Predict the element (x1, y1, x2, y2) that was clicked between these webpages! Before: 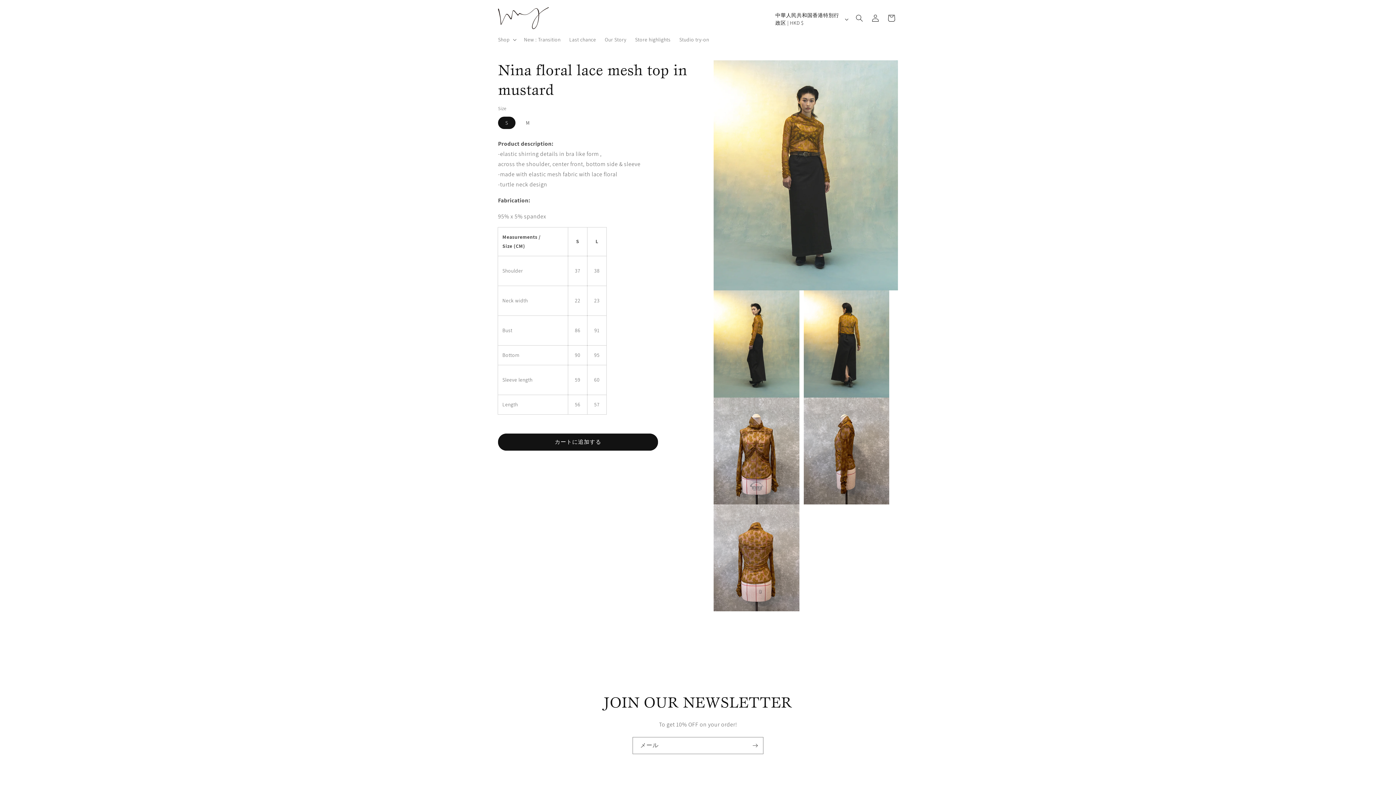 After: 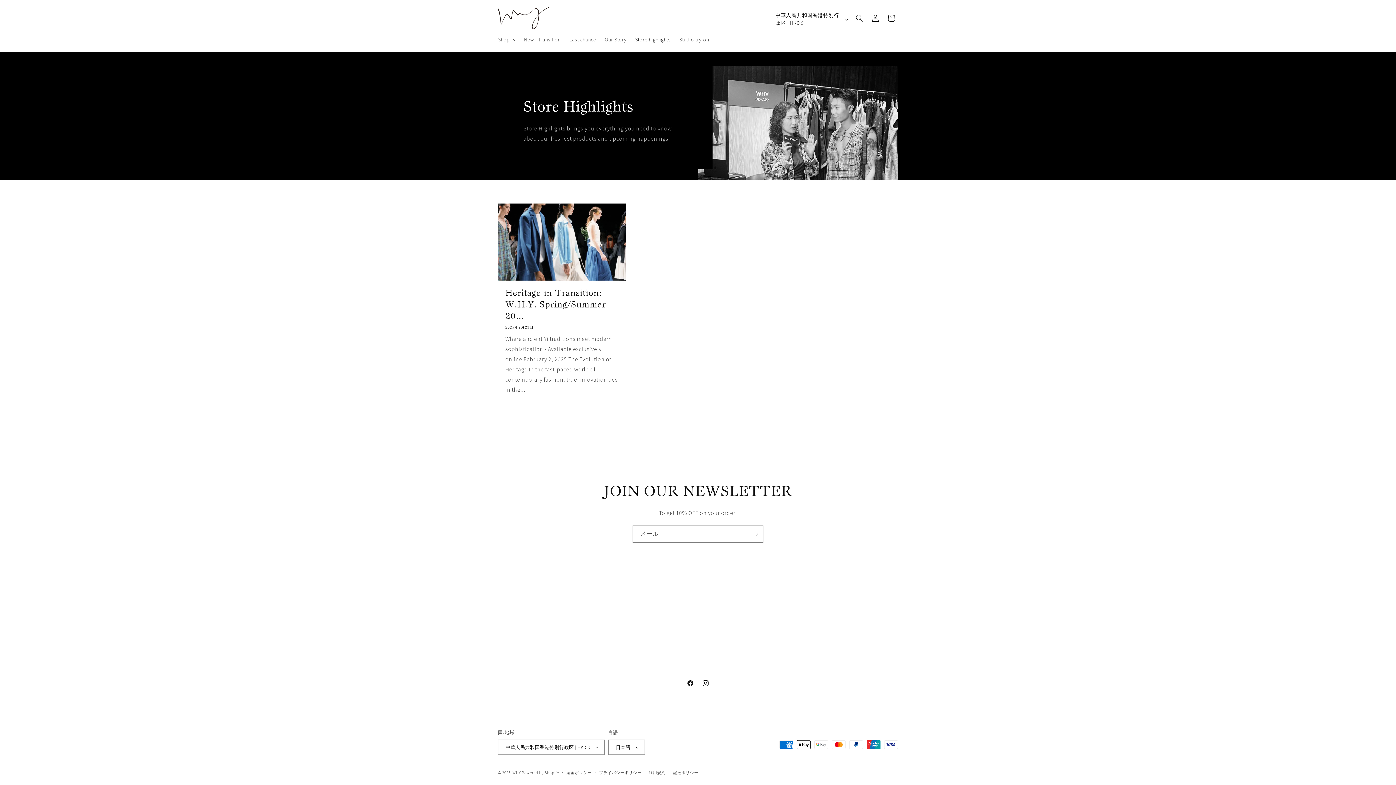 Action: bbox: (630, 31, 675, 47) label: Store highlights